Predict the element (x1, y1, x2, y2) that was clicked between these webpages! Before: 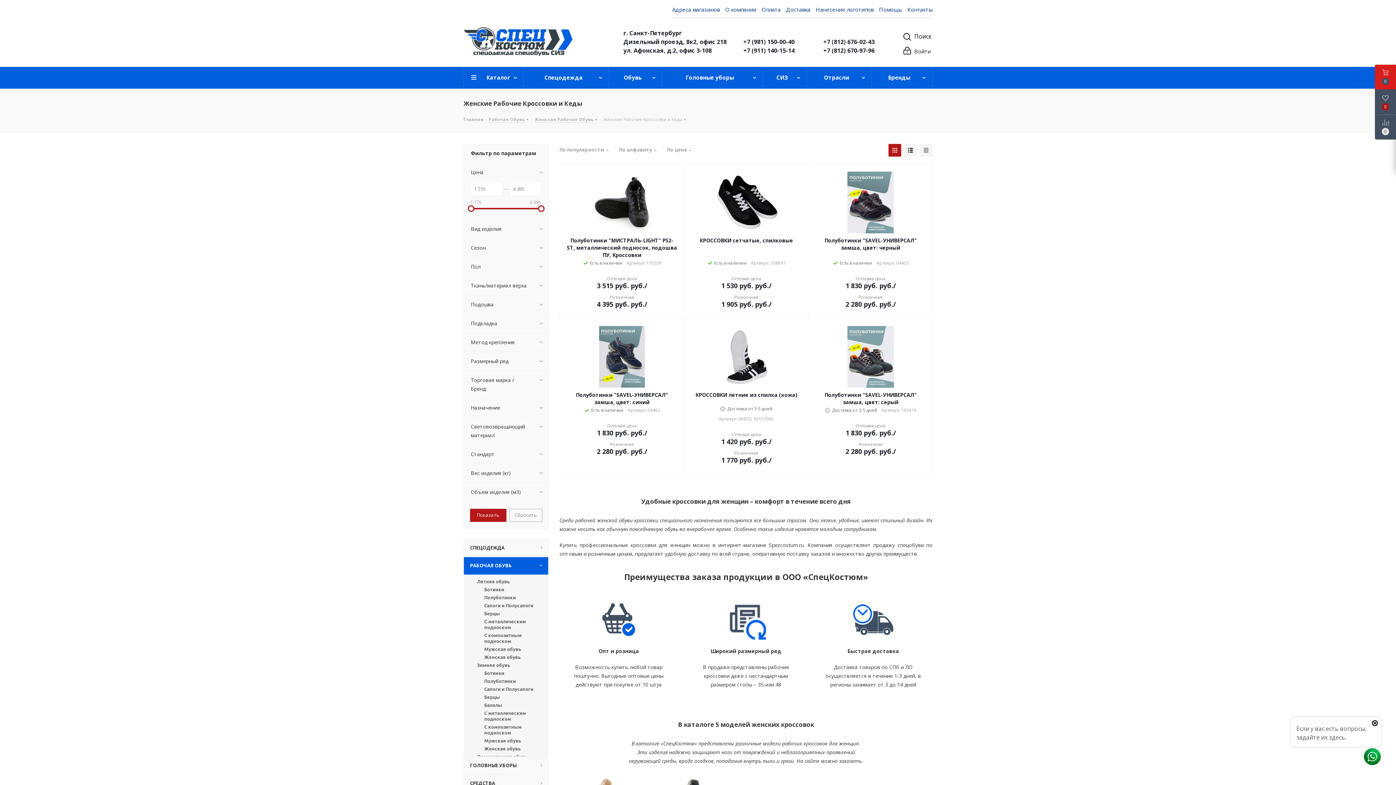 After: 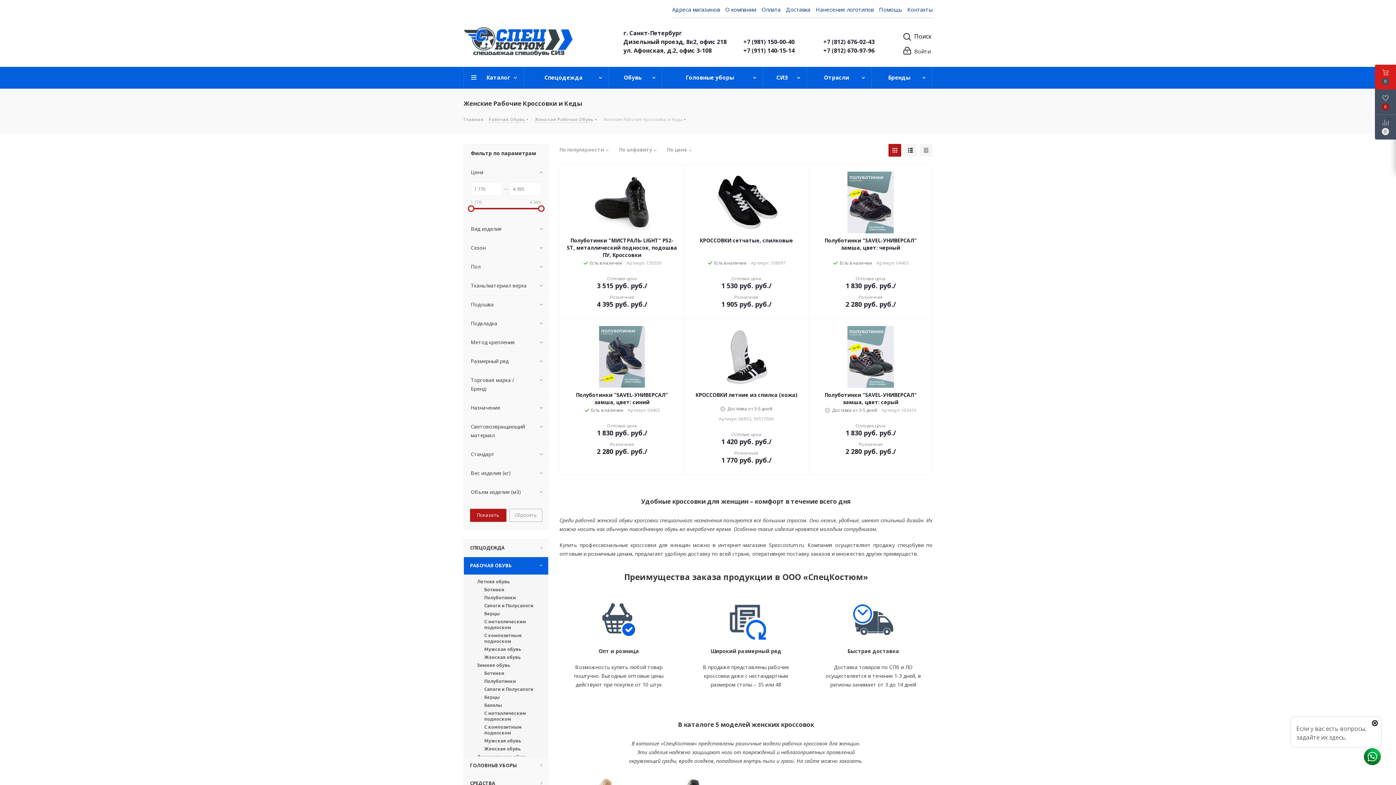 Action: bbox: (823, 46, 892, 54) label: +7 (812) 670-97-96